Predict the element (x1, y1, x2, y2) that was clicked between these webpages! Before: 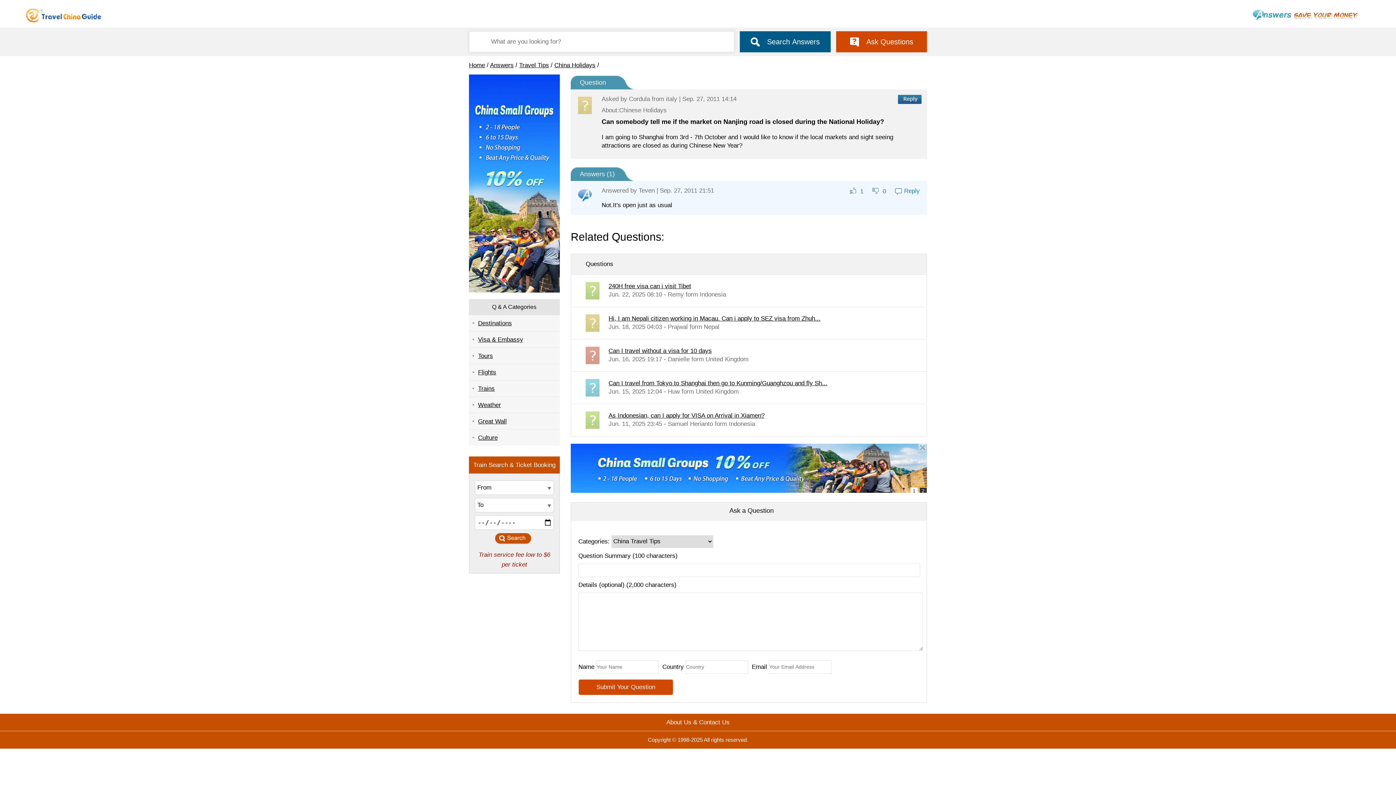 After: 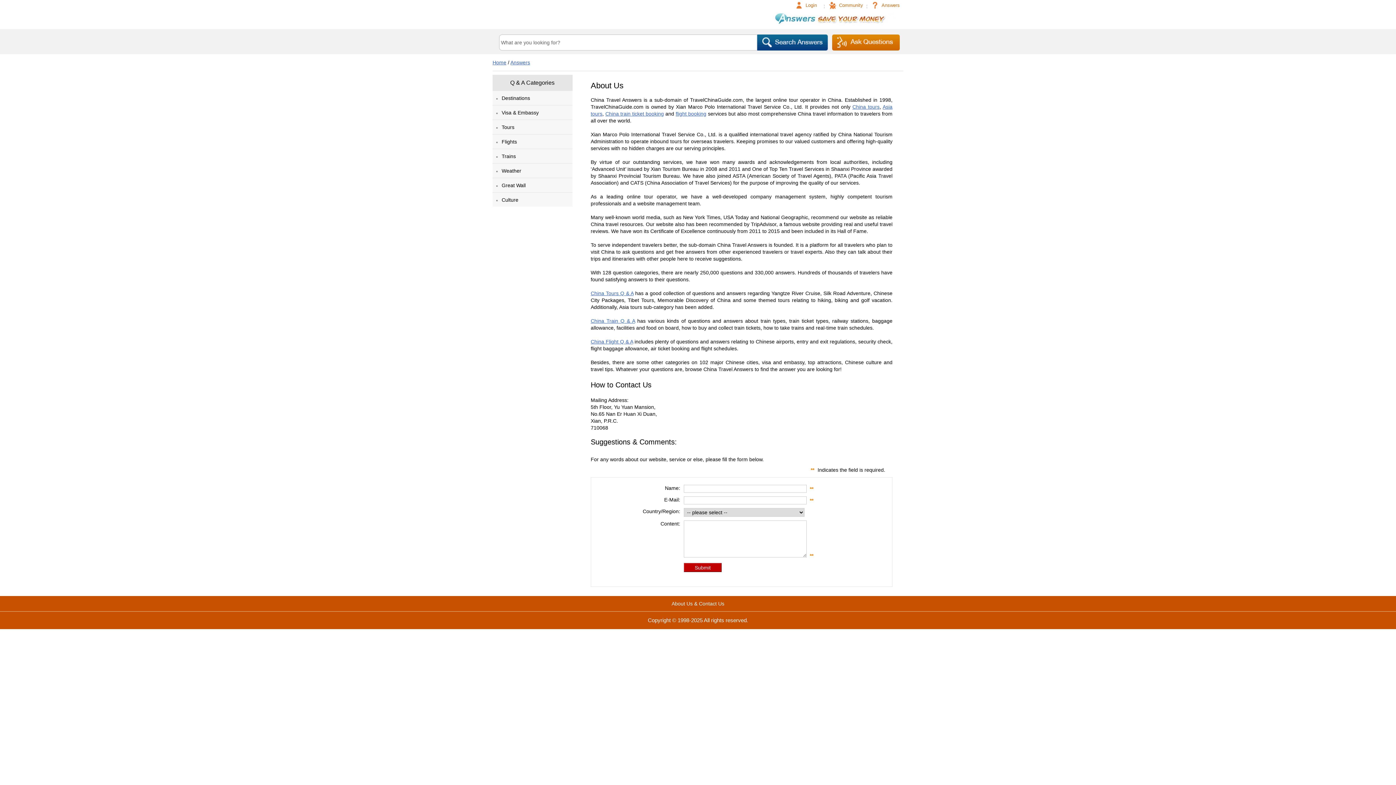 Action: label: About Us & Contact Us bbox: (655, 719, 740, 726)